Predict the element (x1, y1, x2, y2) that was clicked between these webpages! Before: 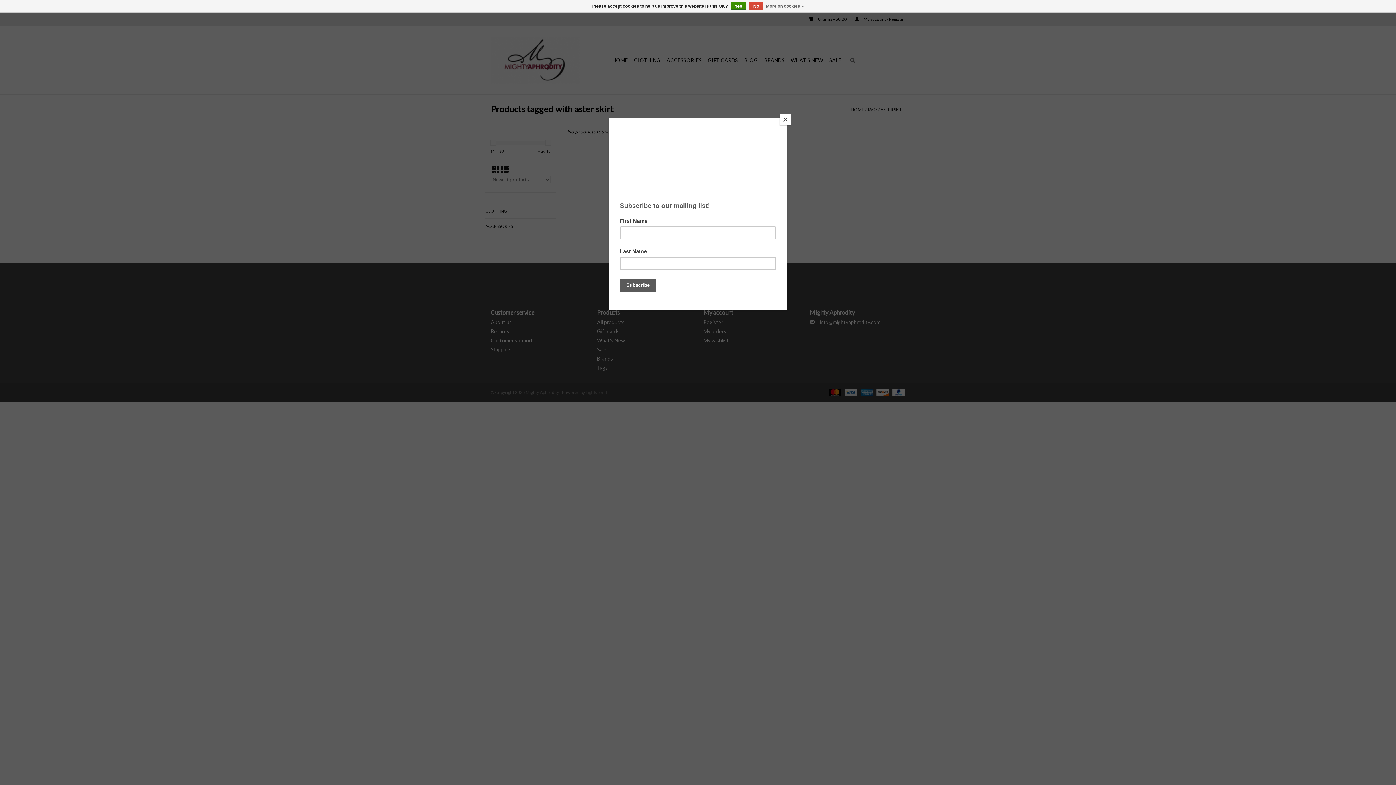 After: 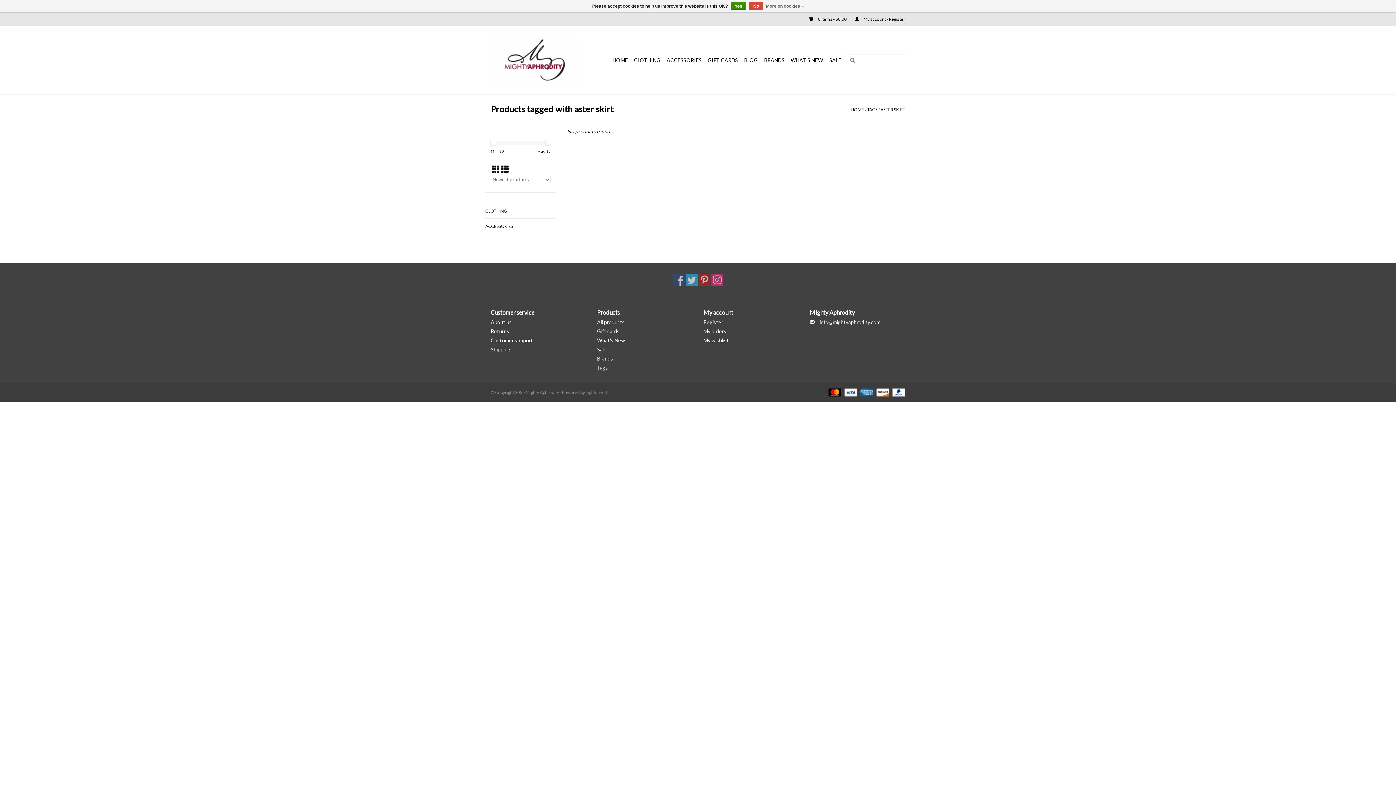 Action: label: Close bbox: (780, 114, 790, 125)